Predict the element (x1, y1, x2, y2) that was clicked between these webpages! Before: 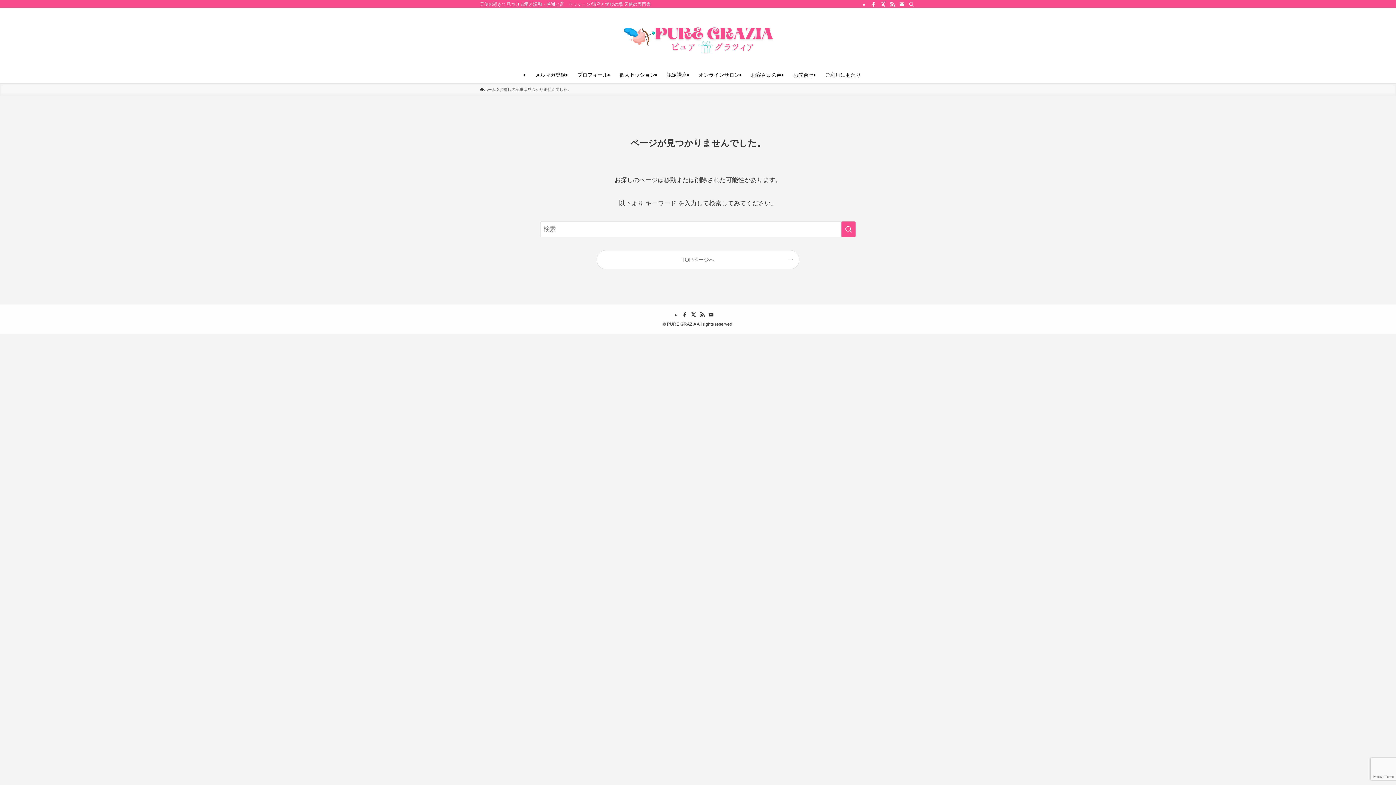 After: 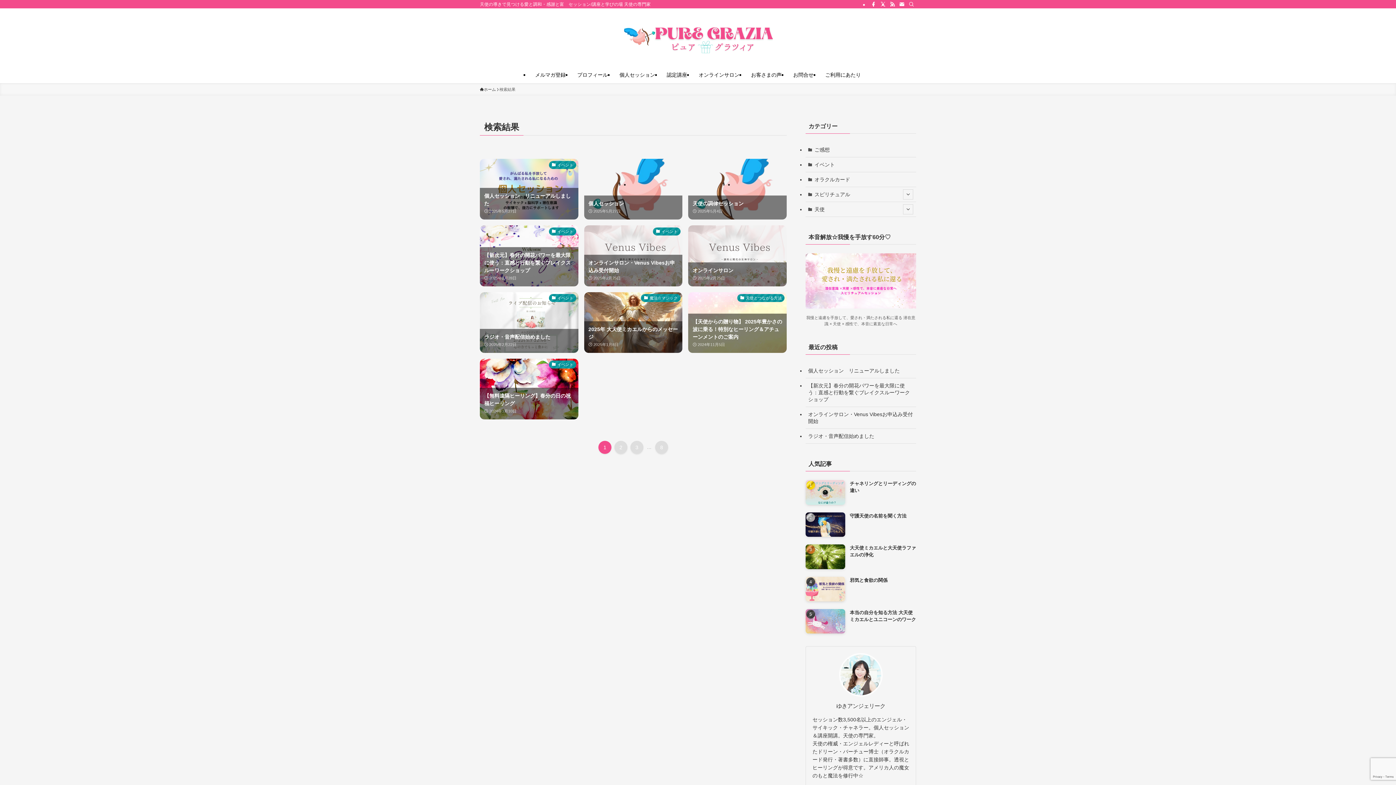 Action: bbox: (841, 221, 856, 237) label: 検索を実行する